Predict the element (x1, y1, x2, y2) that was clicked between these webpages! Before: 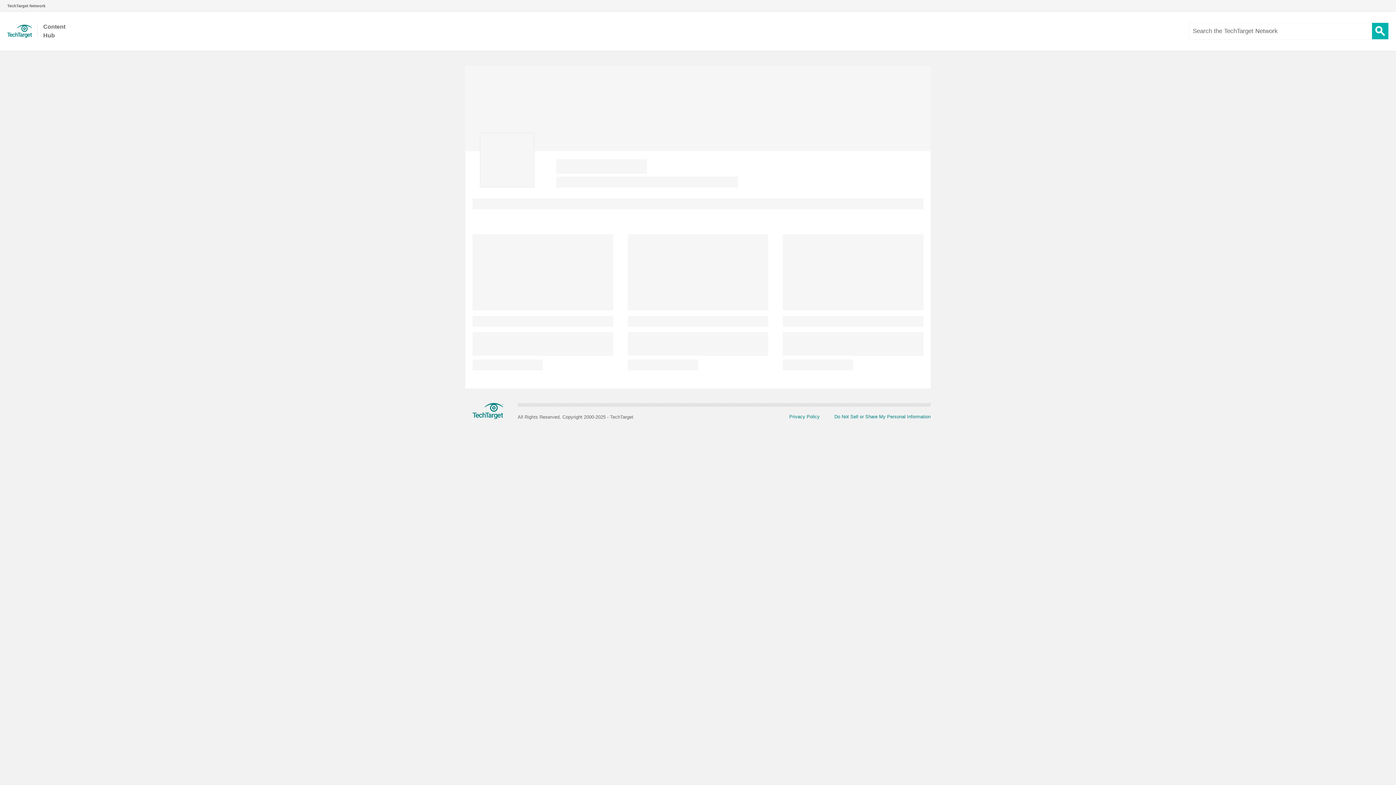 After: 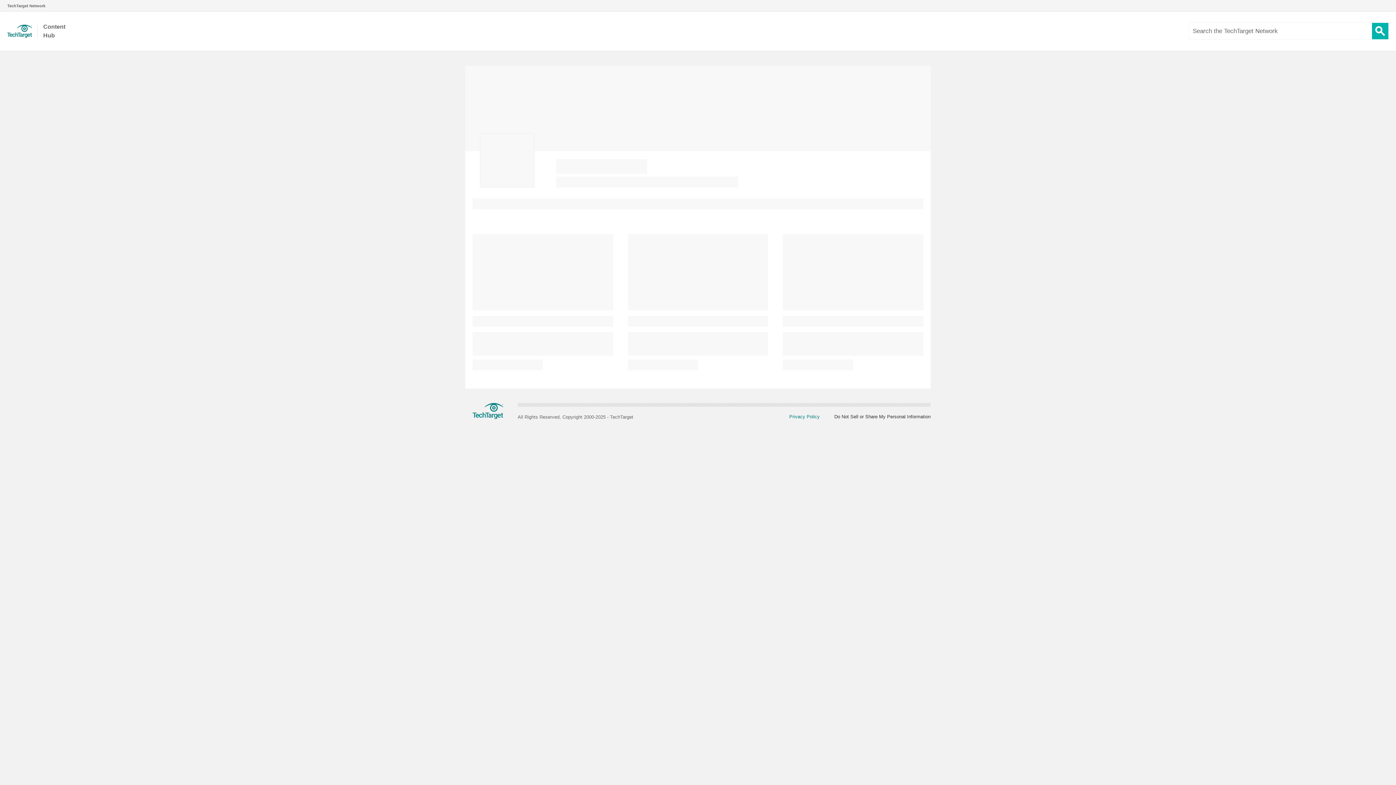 Action: bbox: (820, 414, 930, 420) label: Do Not Sell or Share My Personal Information